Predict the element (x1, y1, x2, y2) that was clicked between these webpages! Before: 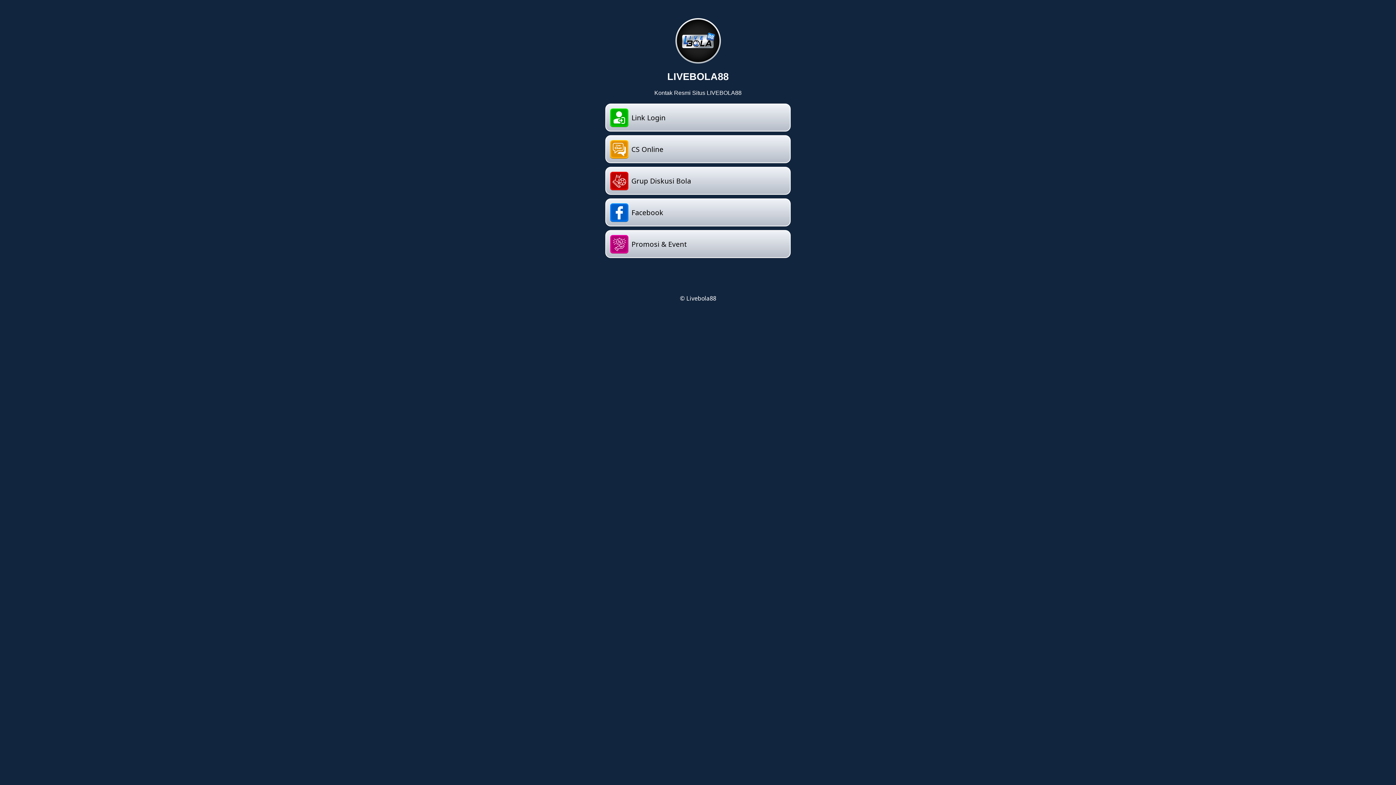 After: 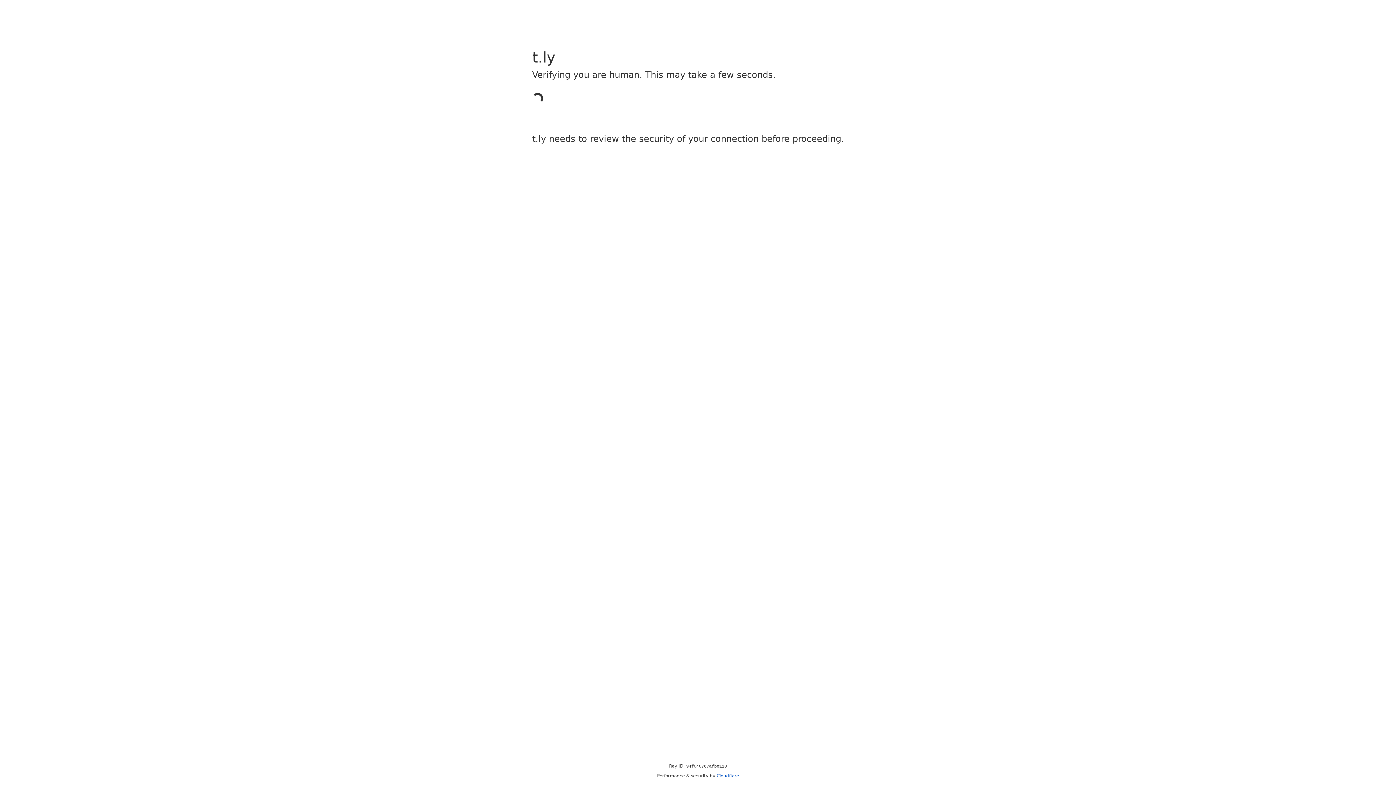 Action: label: Facebook bbox: (605, 198, 790, 226)